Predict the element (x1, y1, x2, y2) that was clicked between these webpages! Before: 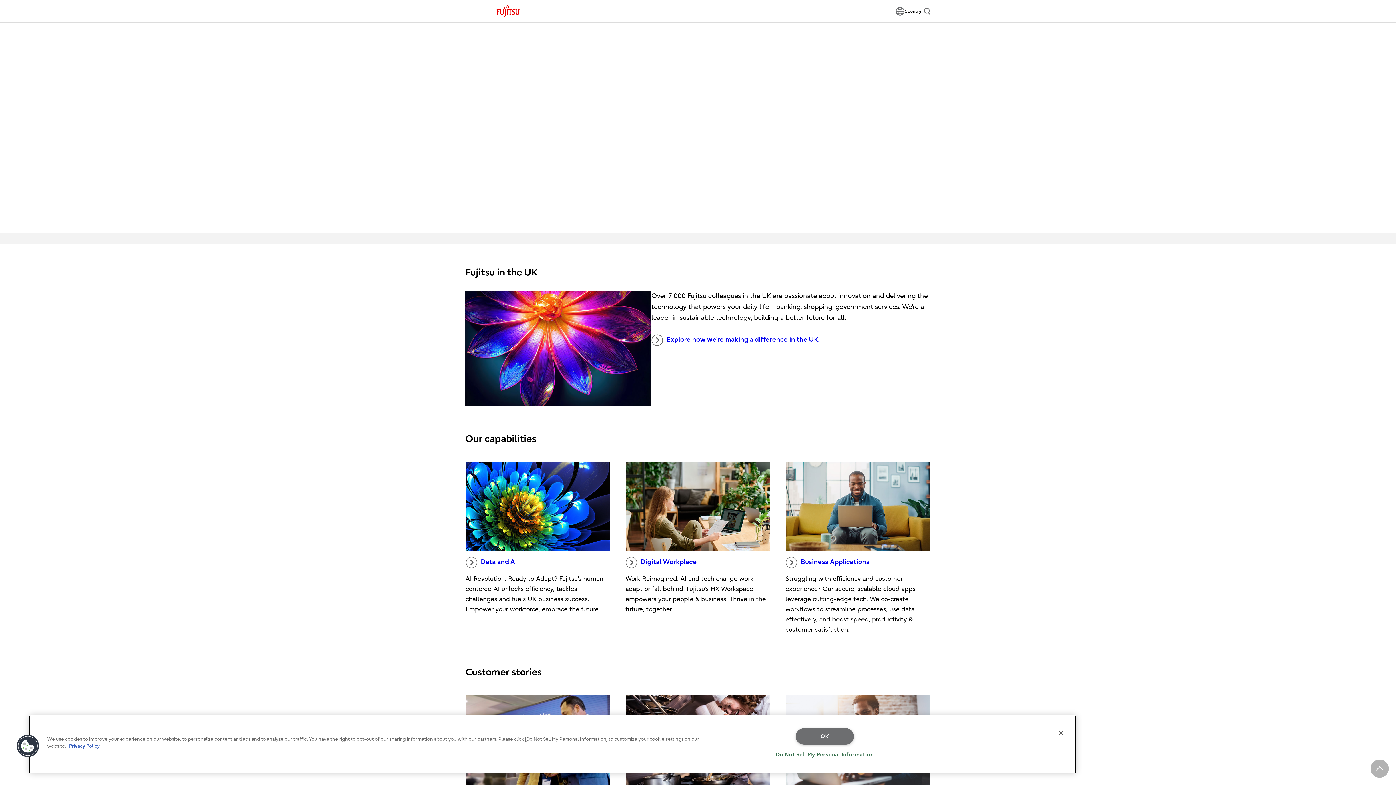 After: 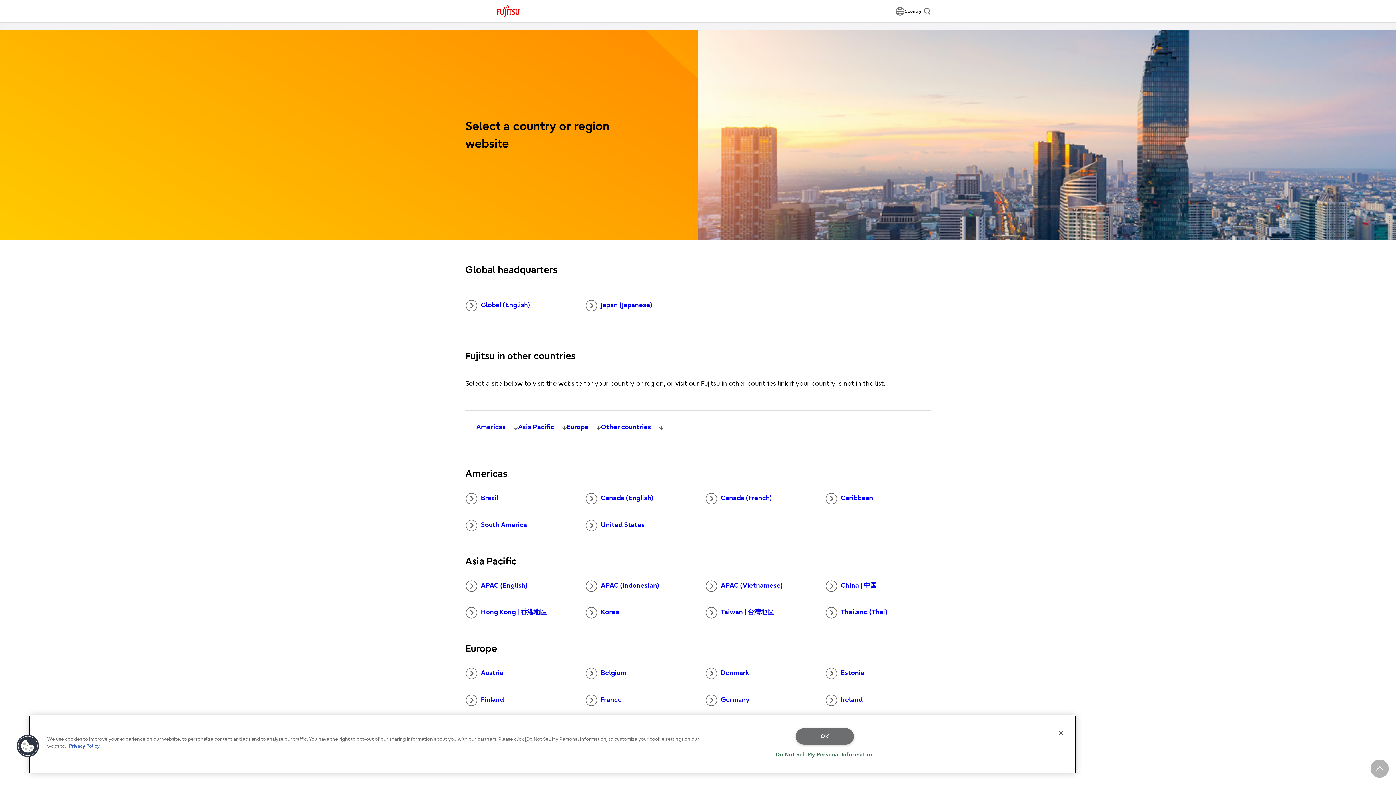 Action: label: Country bbox: (896, 6, 921, 15)